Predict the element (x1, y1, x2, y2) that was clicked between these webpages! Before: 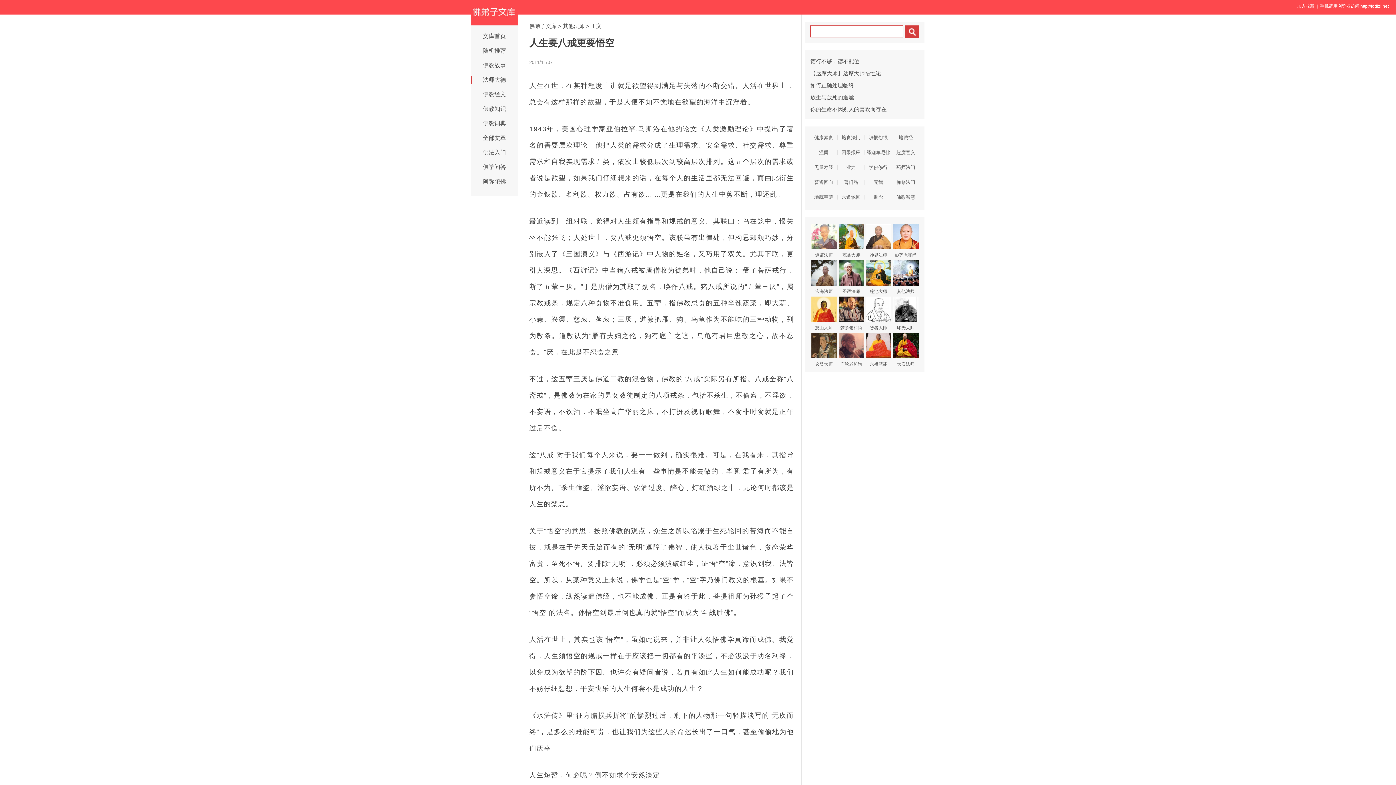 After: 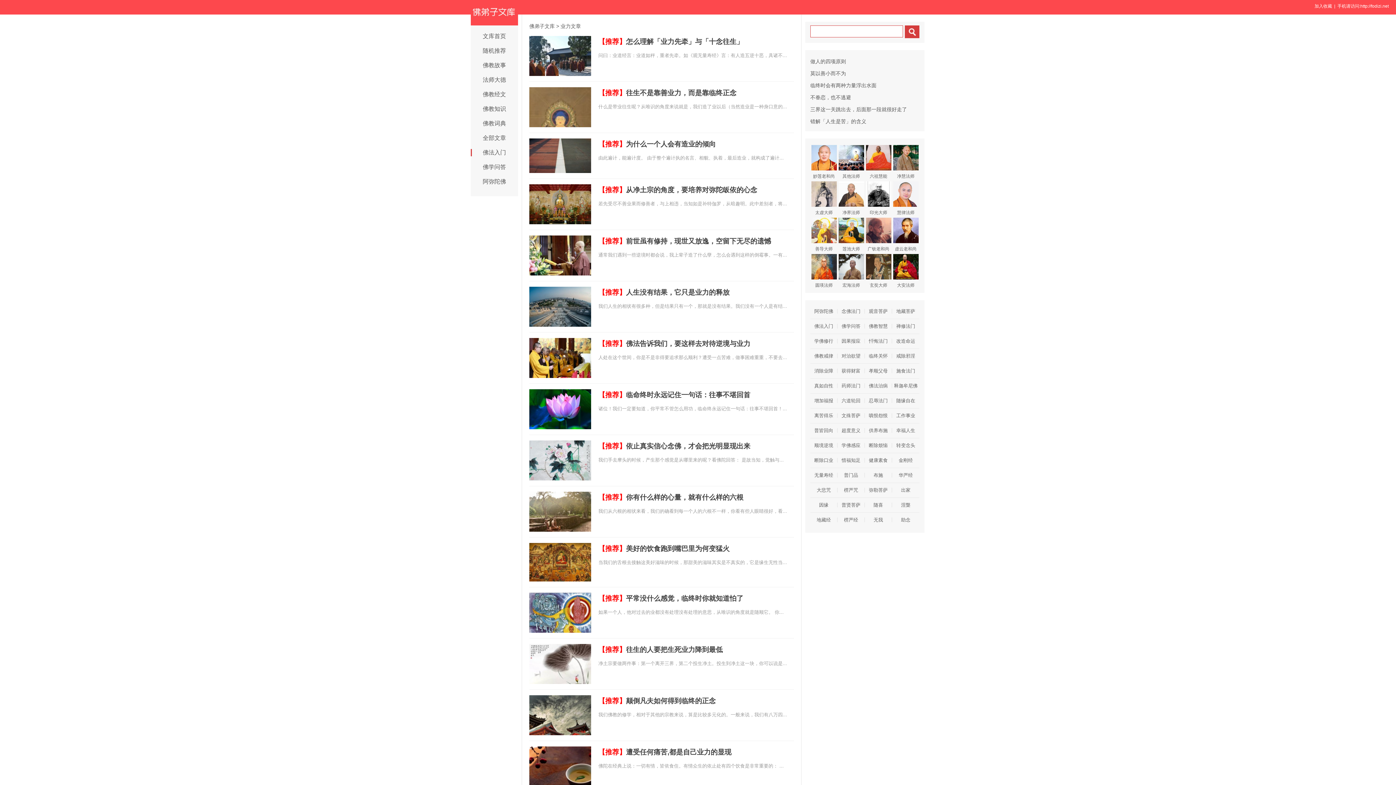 Action: bbox: (837, 165, 865, 169) label: 业力